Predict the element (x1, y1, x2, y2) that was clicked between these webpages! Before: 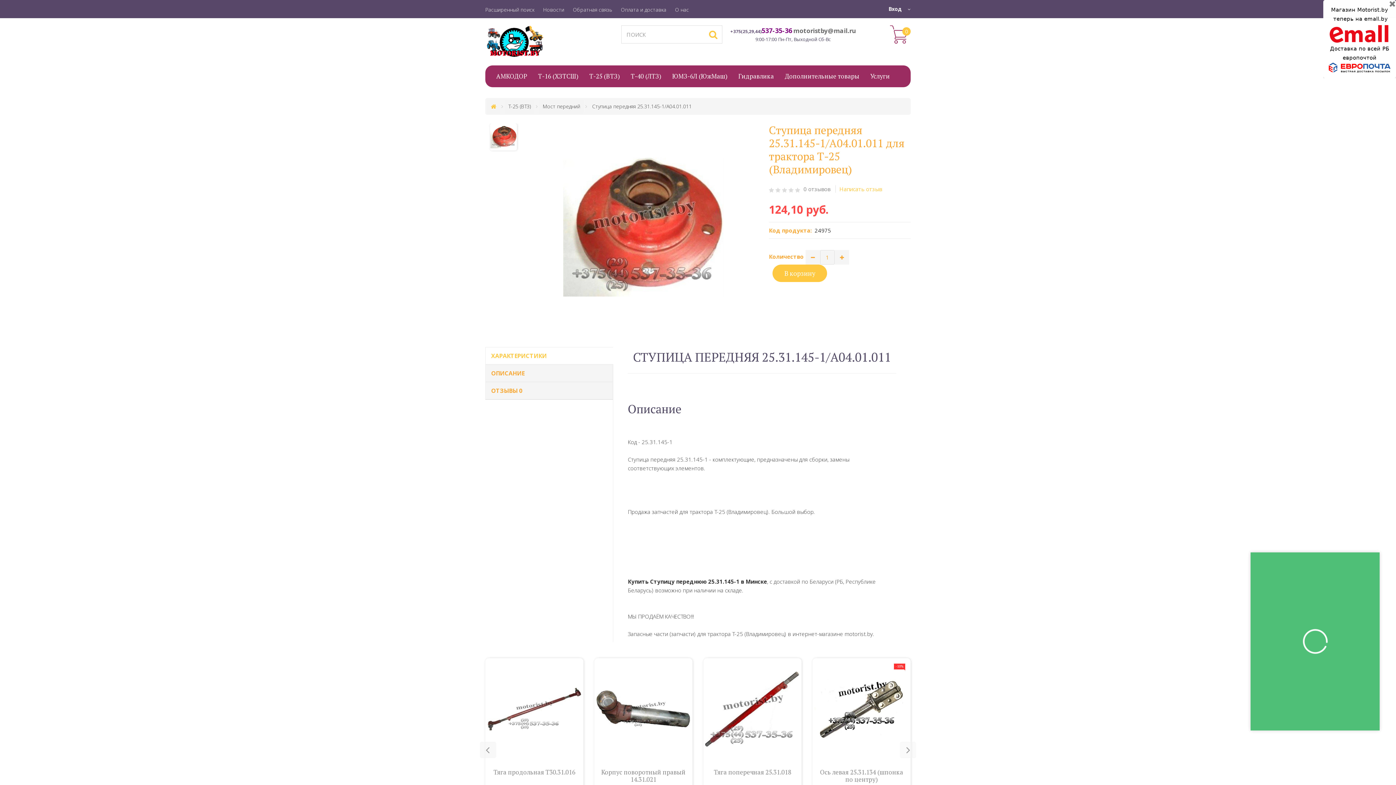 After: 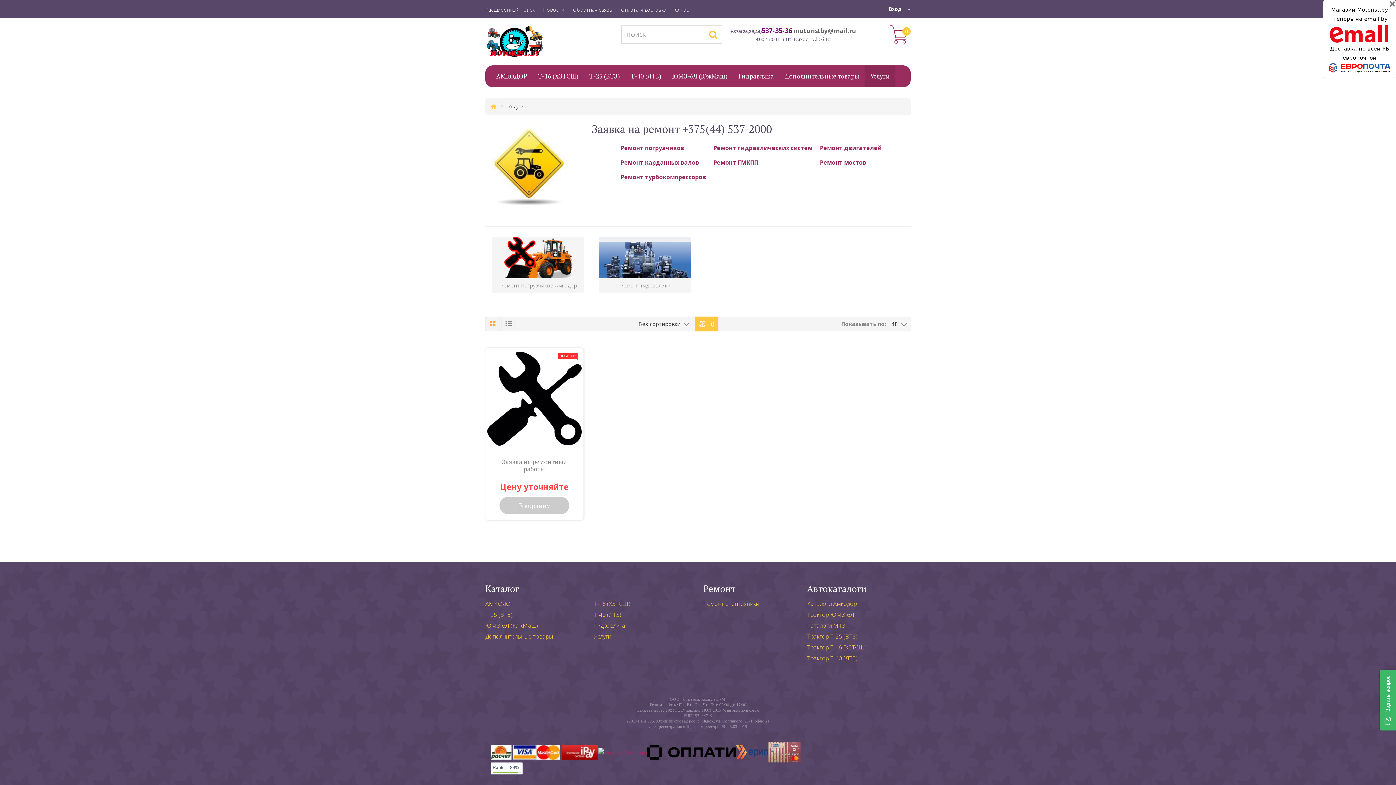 Action: label: Услуги bbox: (870, 71, 890, 81)